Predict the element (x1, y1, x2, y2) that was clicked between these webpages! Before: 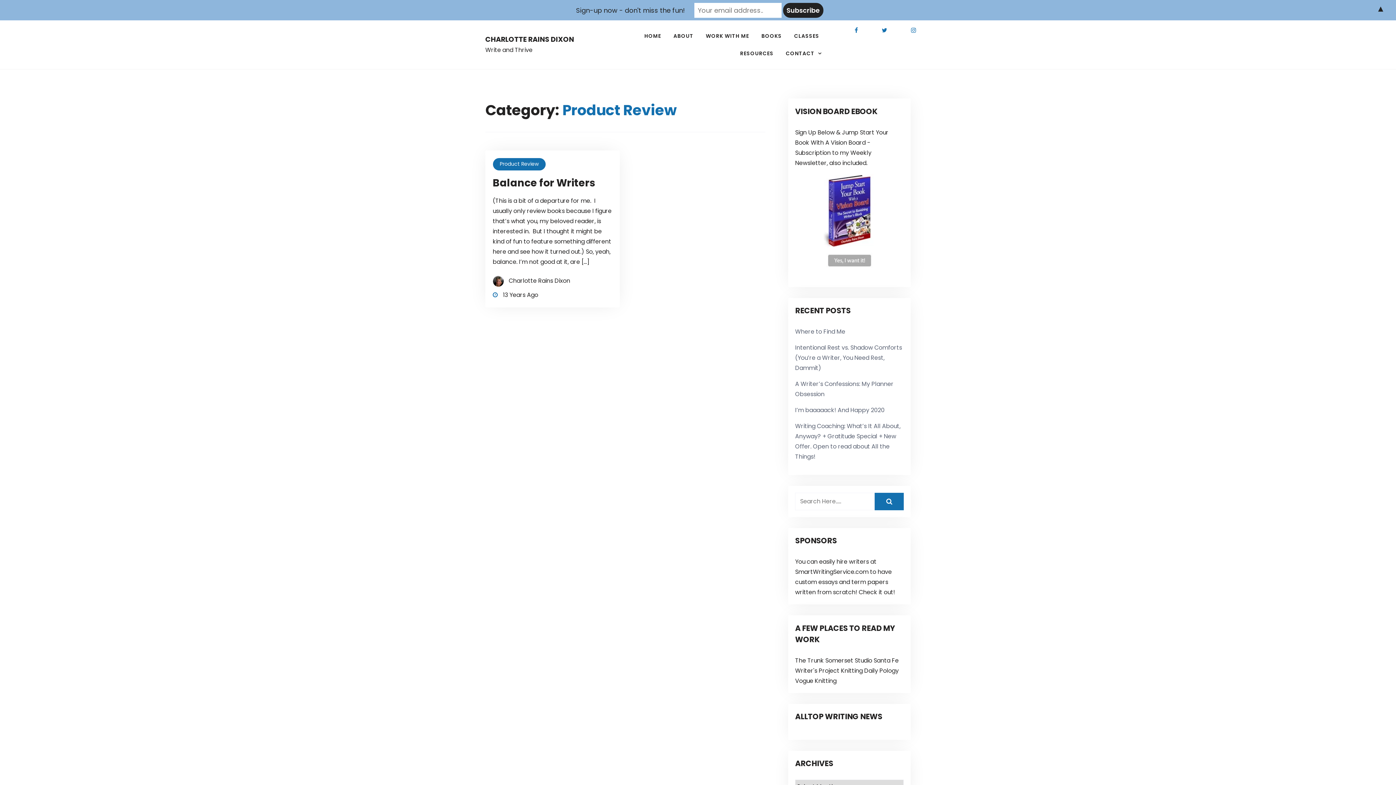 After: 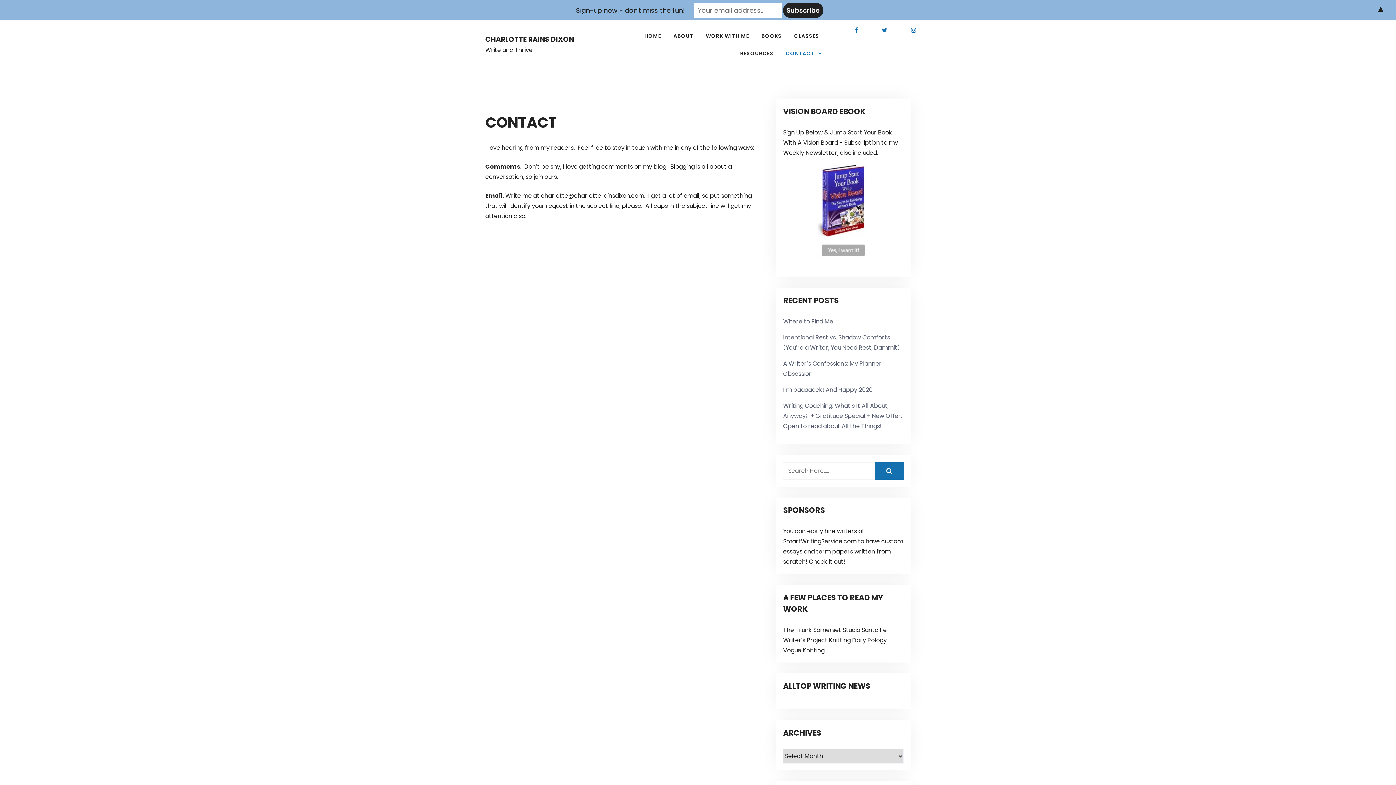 Action: bbox: (779, 44, 825, 62) label: CONTACT